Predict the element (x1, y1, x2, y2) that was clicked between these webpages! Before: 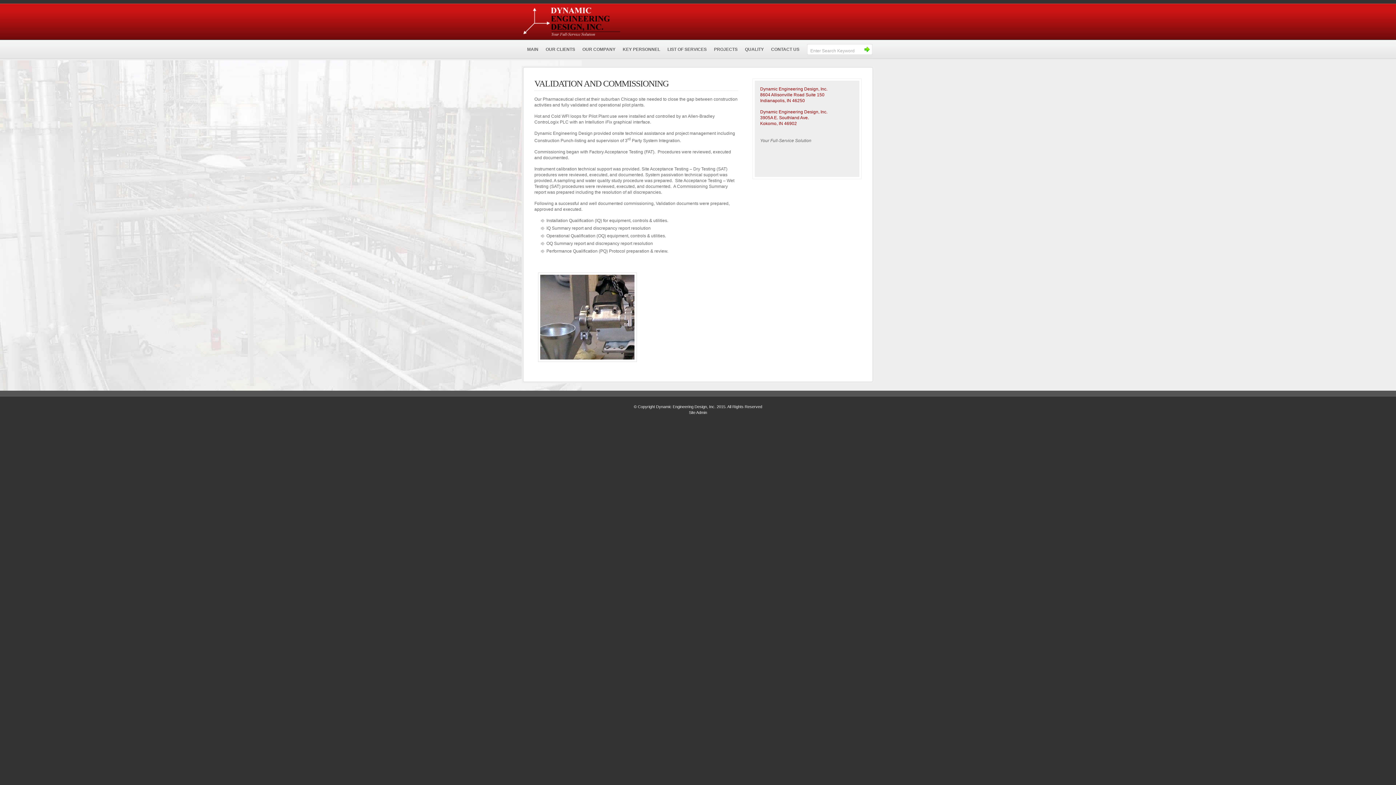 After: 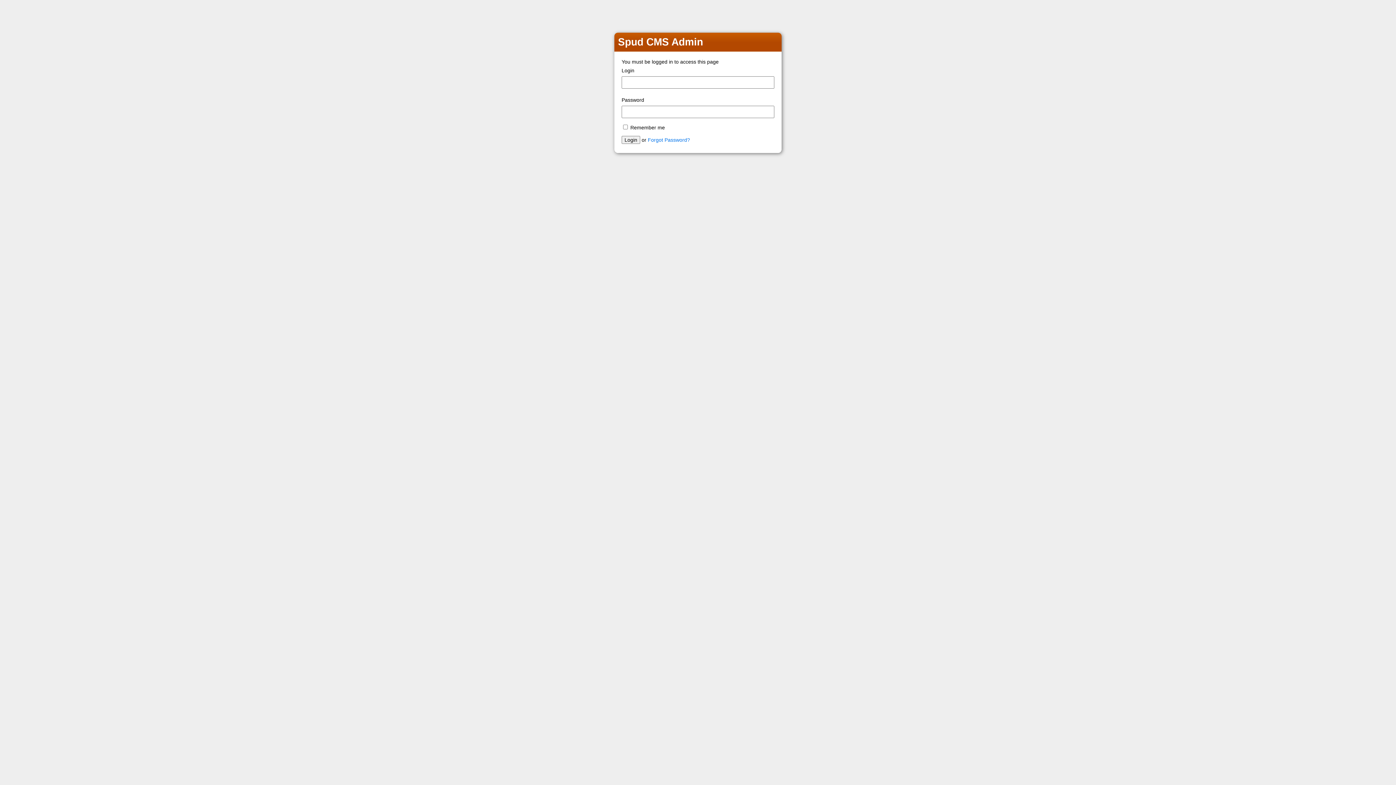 Action: bbox: (689, 410, 707, 414) label: Site Admin